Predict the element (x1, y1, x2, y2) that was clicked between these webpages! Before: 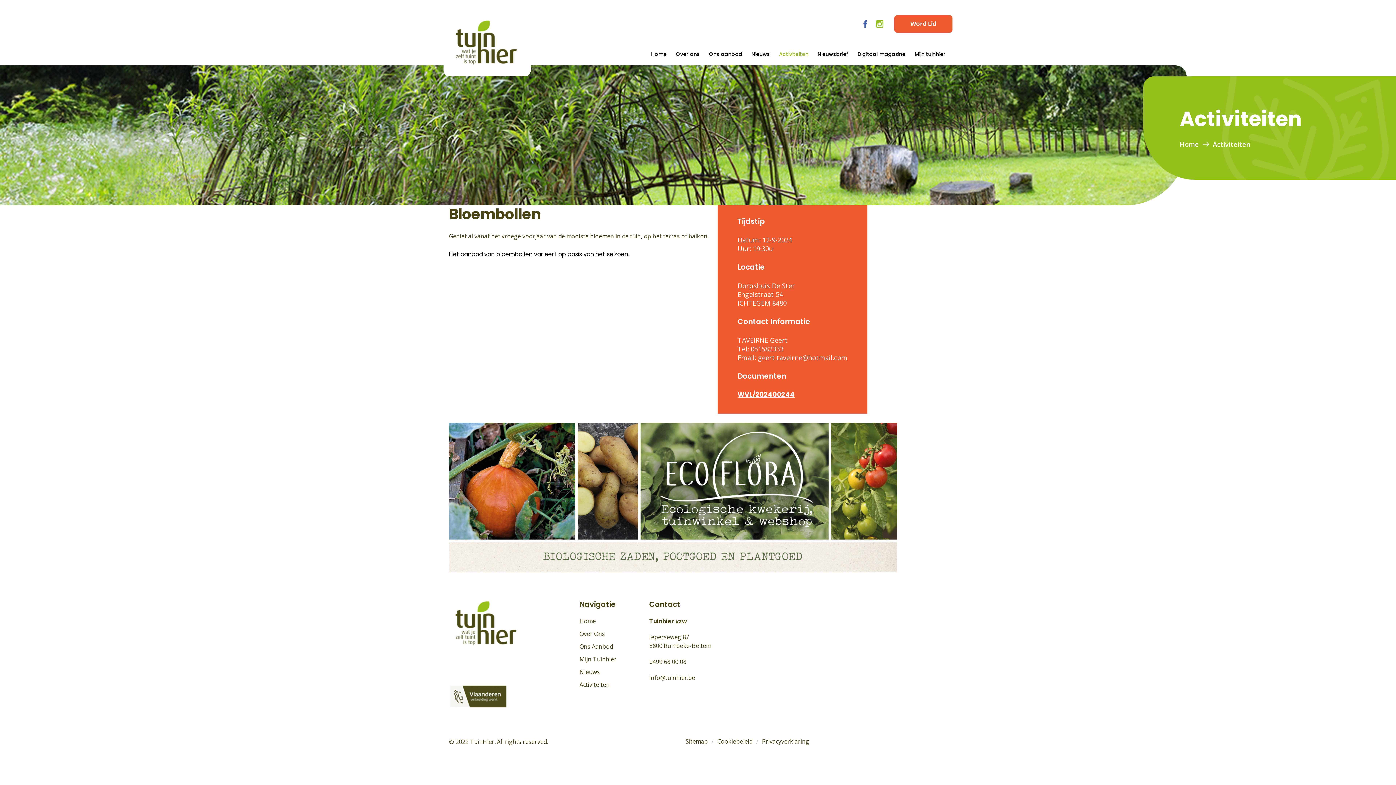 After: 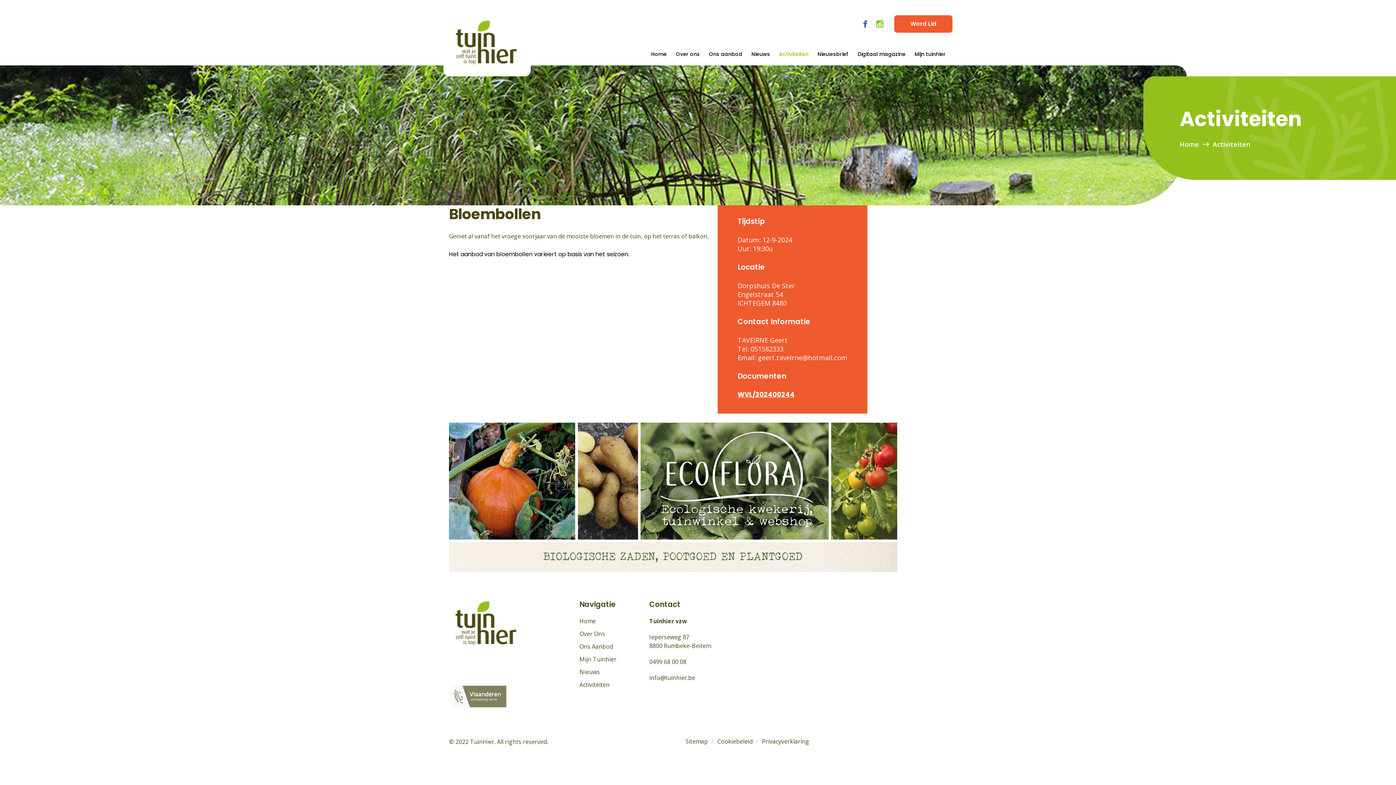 Action: bbox: (449, 671, 508, 719)